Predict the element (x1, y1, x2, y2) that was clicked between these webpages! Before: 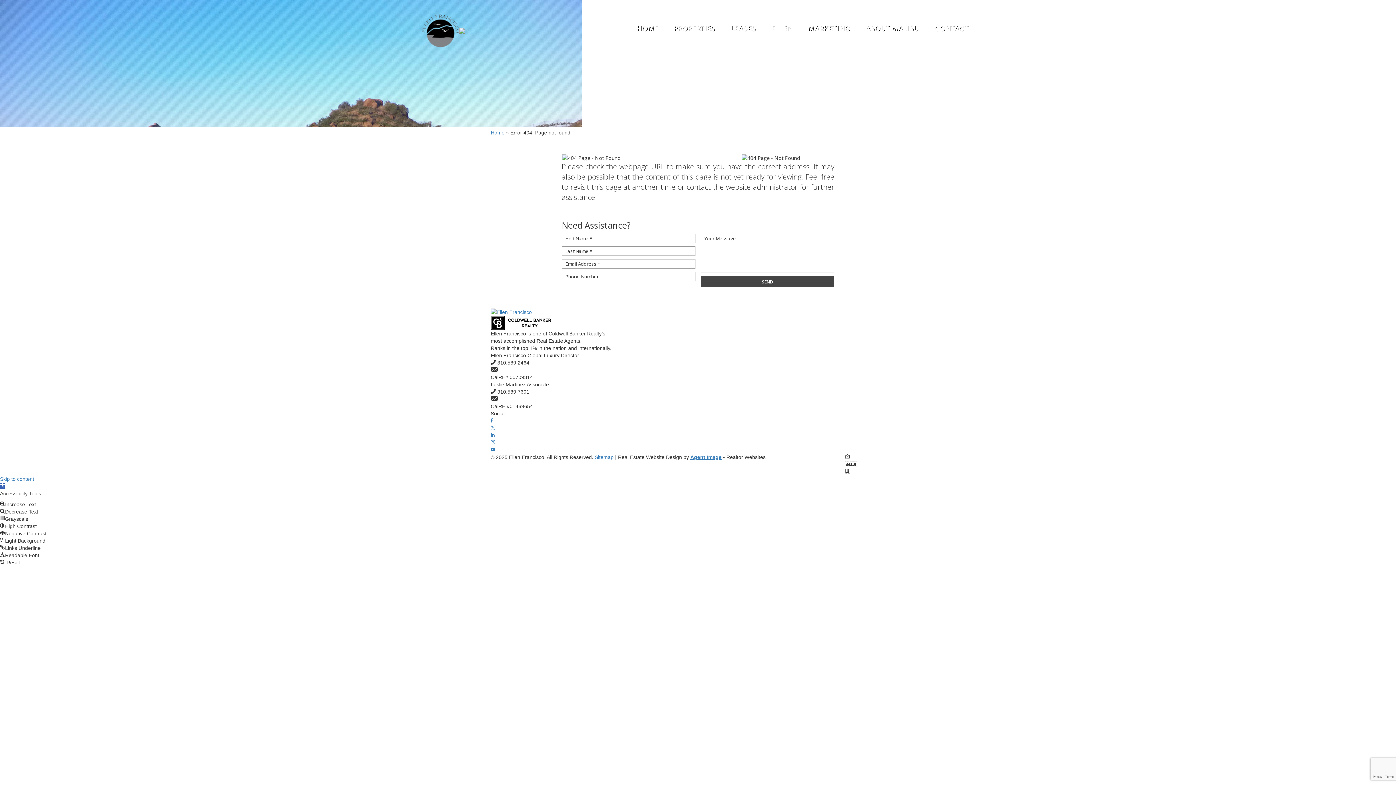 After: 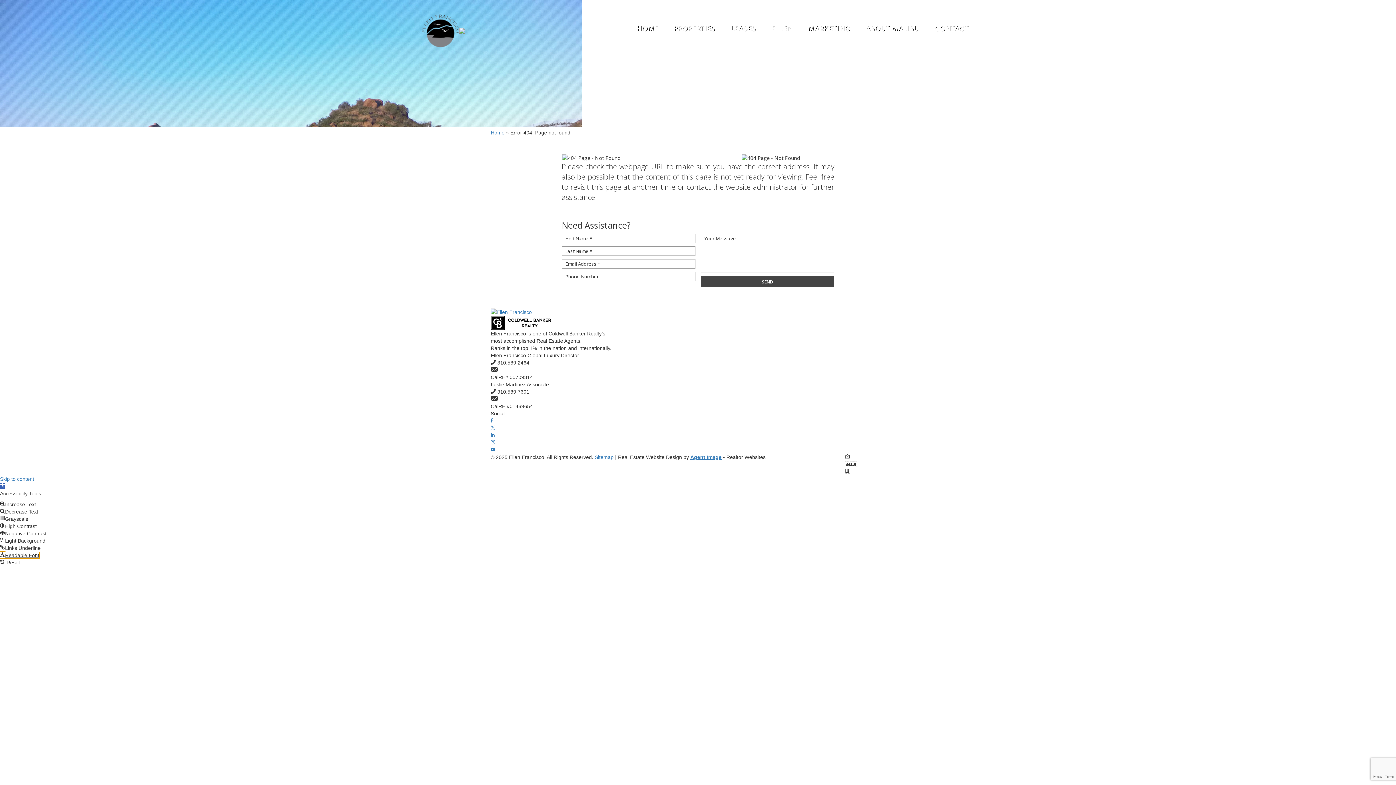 Action: label: Readable Font bbox: (0, 552, 39, 558)